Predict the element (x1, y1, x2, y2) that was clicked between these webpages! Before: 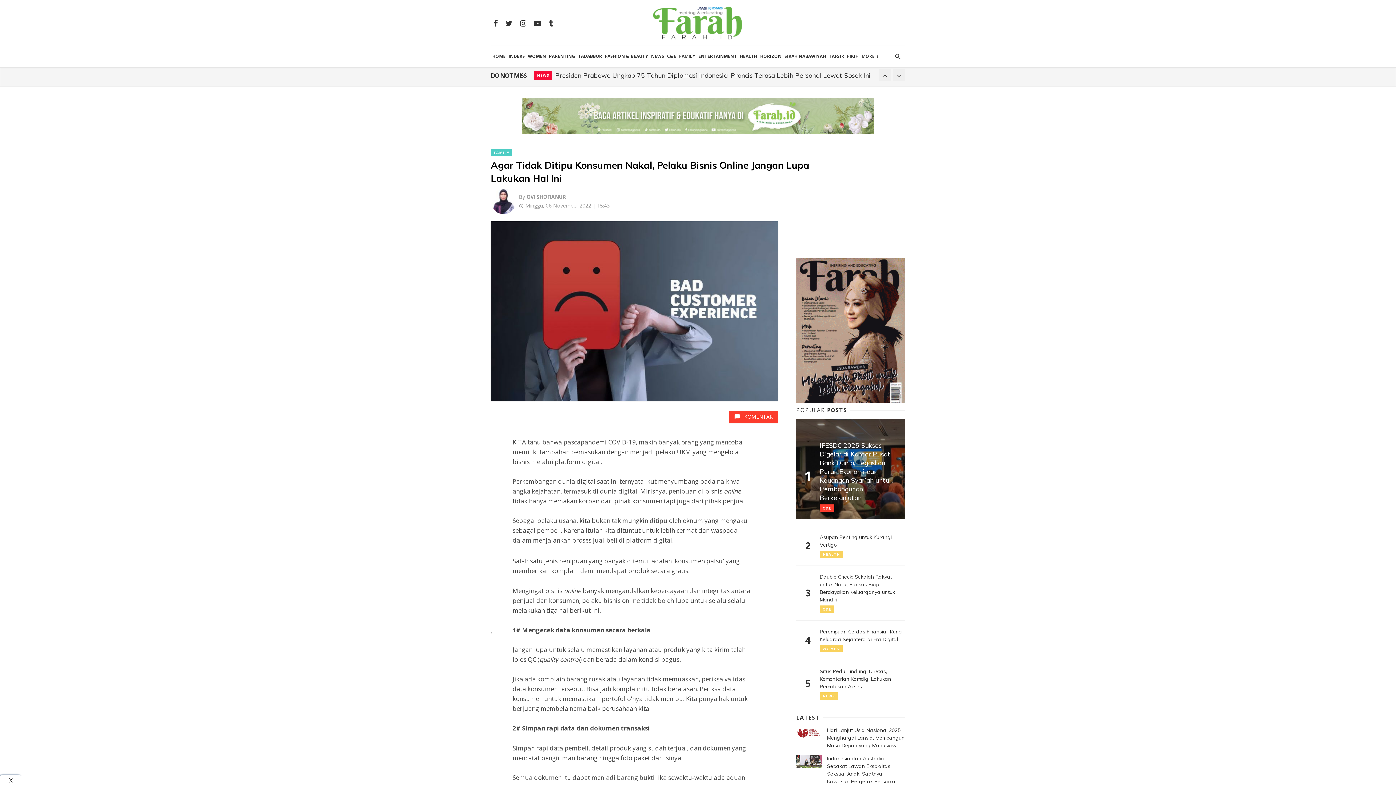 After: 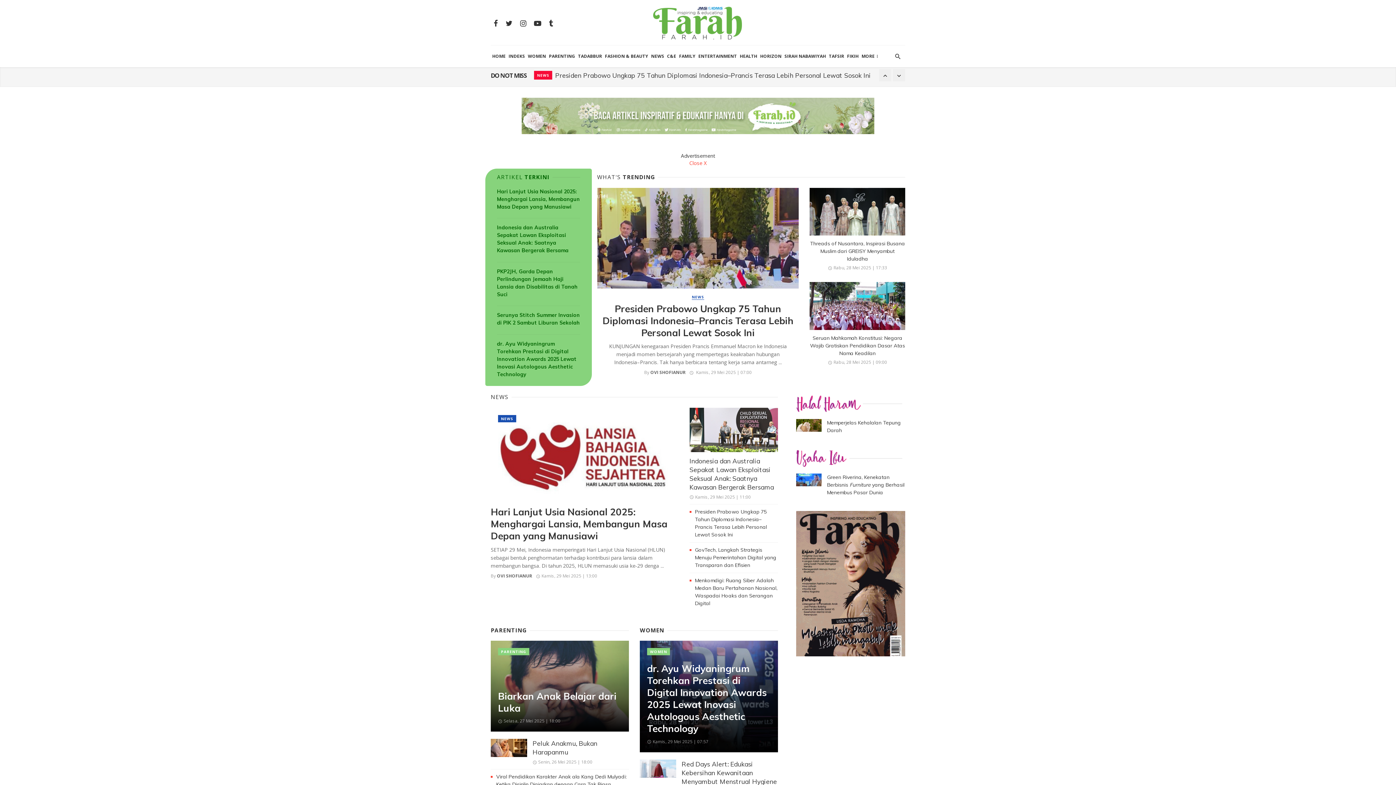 Action: label: HOME bbox: (490, 45, 507, 67)